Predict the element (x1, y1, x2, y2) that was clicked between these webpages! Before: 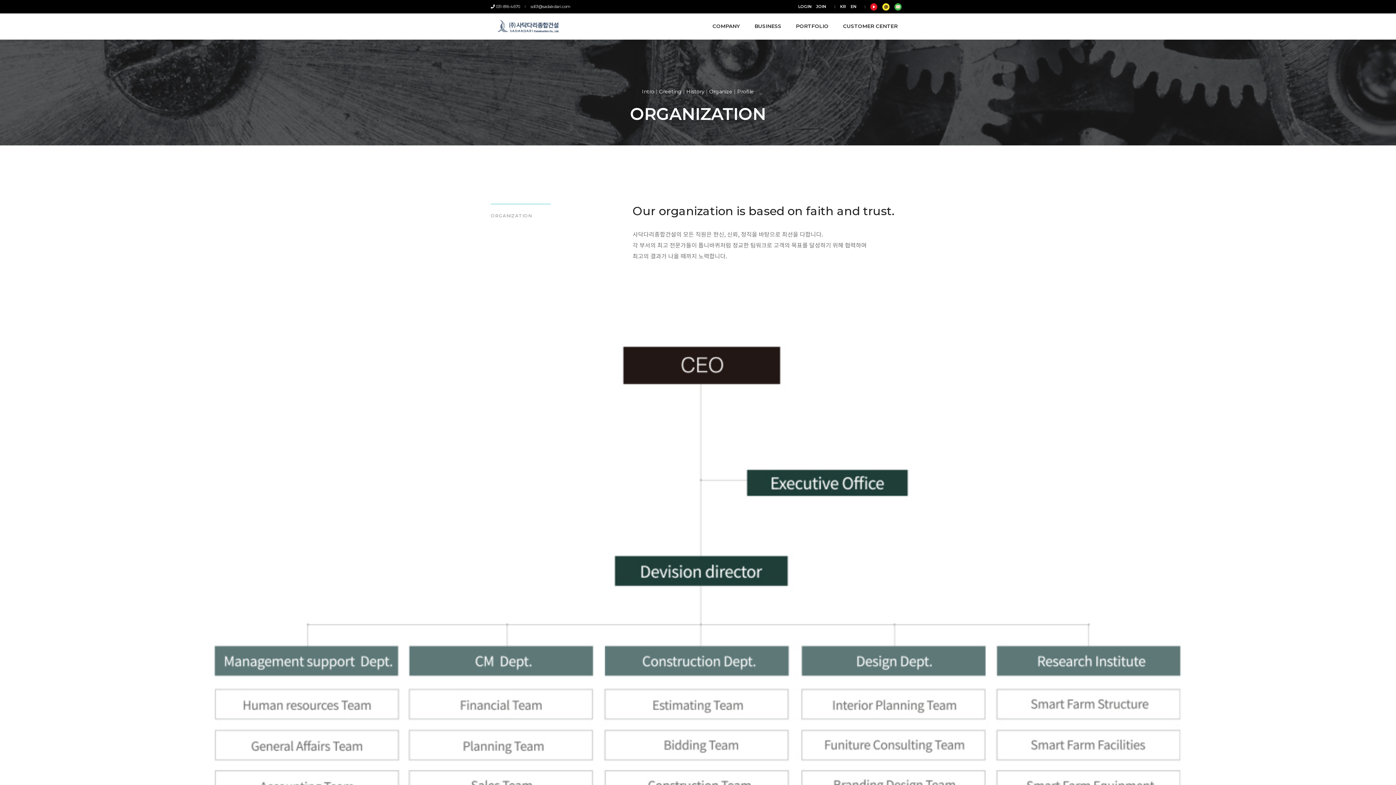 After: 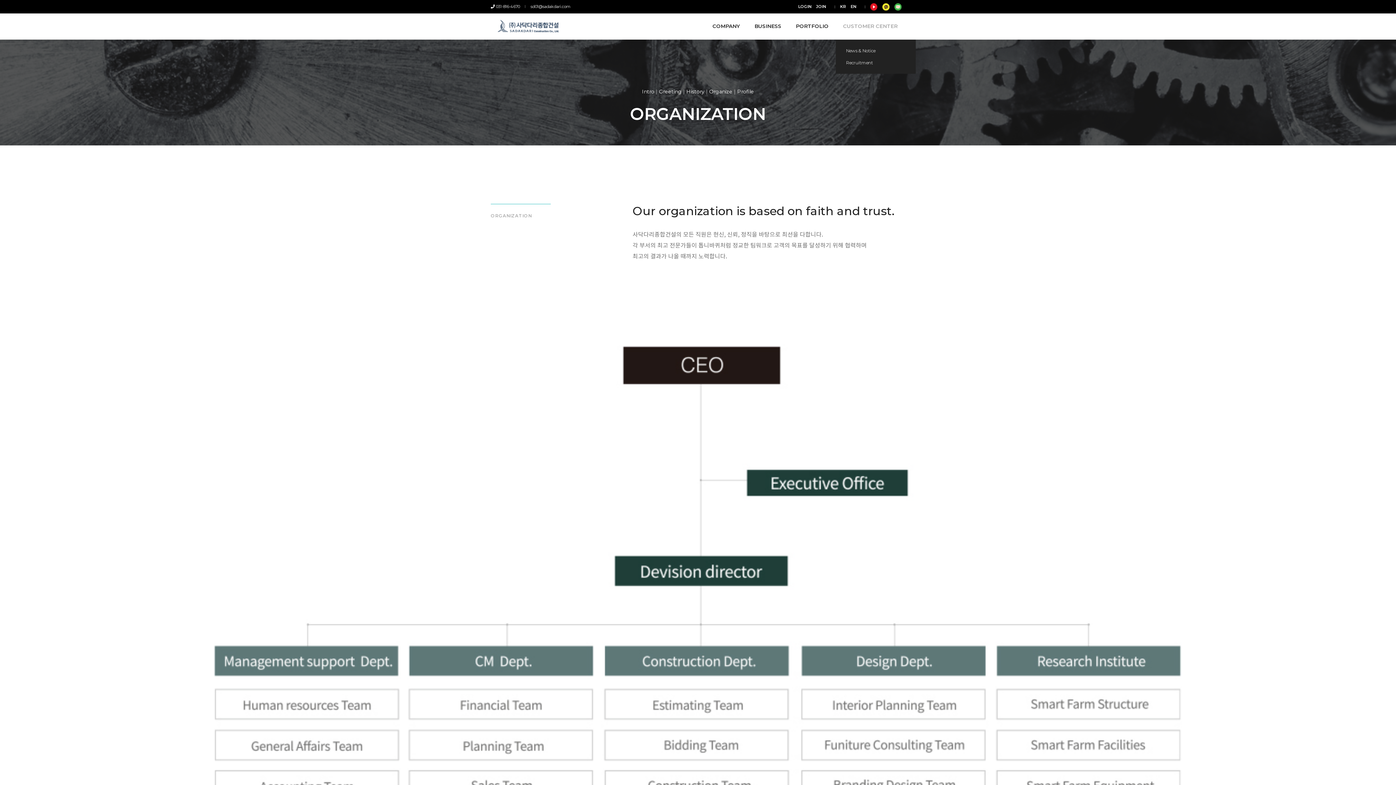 Action: label: CUSTOMER CENTER bbox: (843, 13, 897, 39)